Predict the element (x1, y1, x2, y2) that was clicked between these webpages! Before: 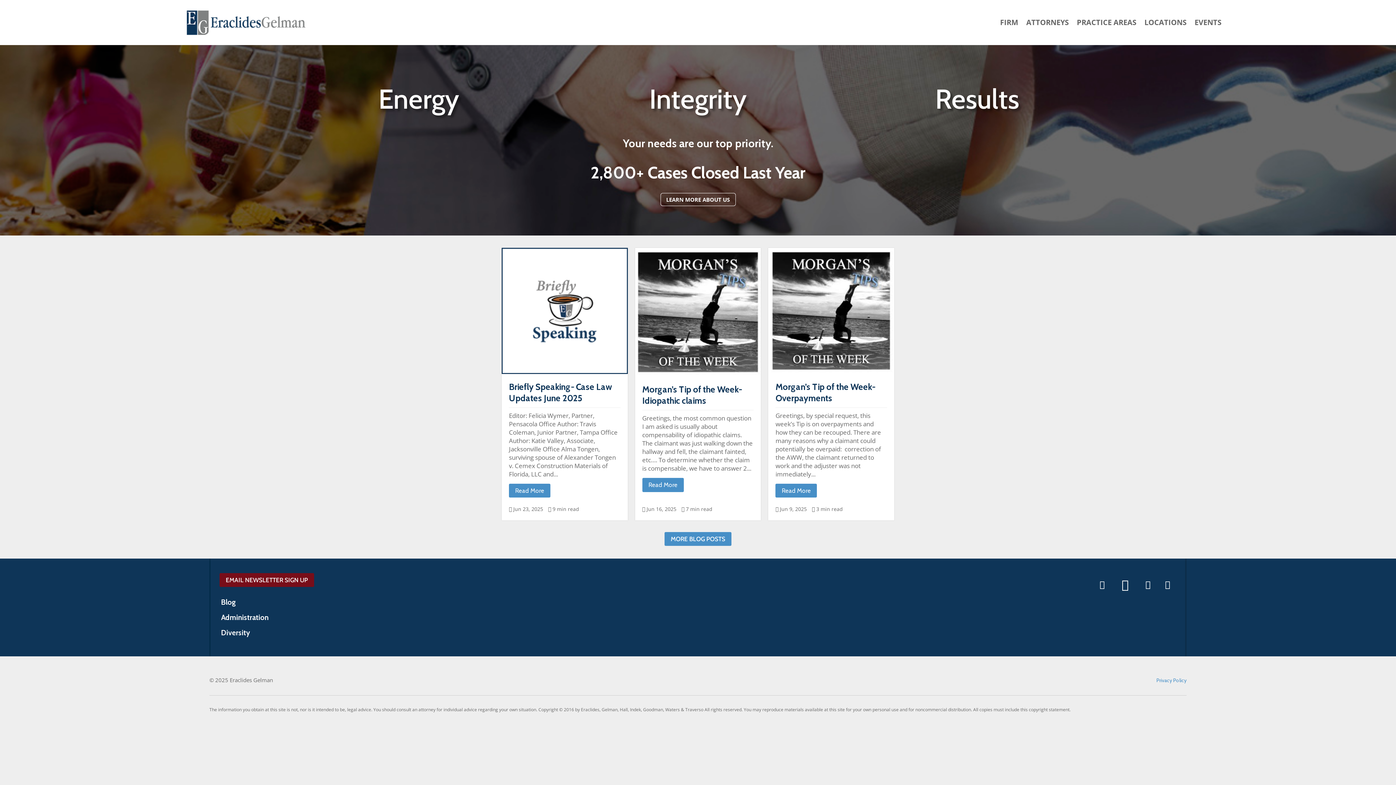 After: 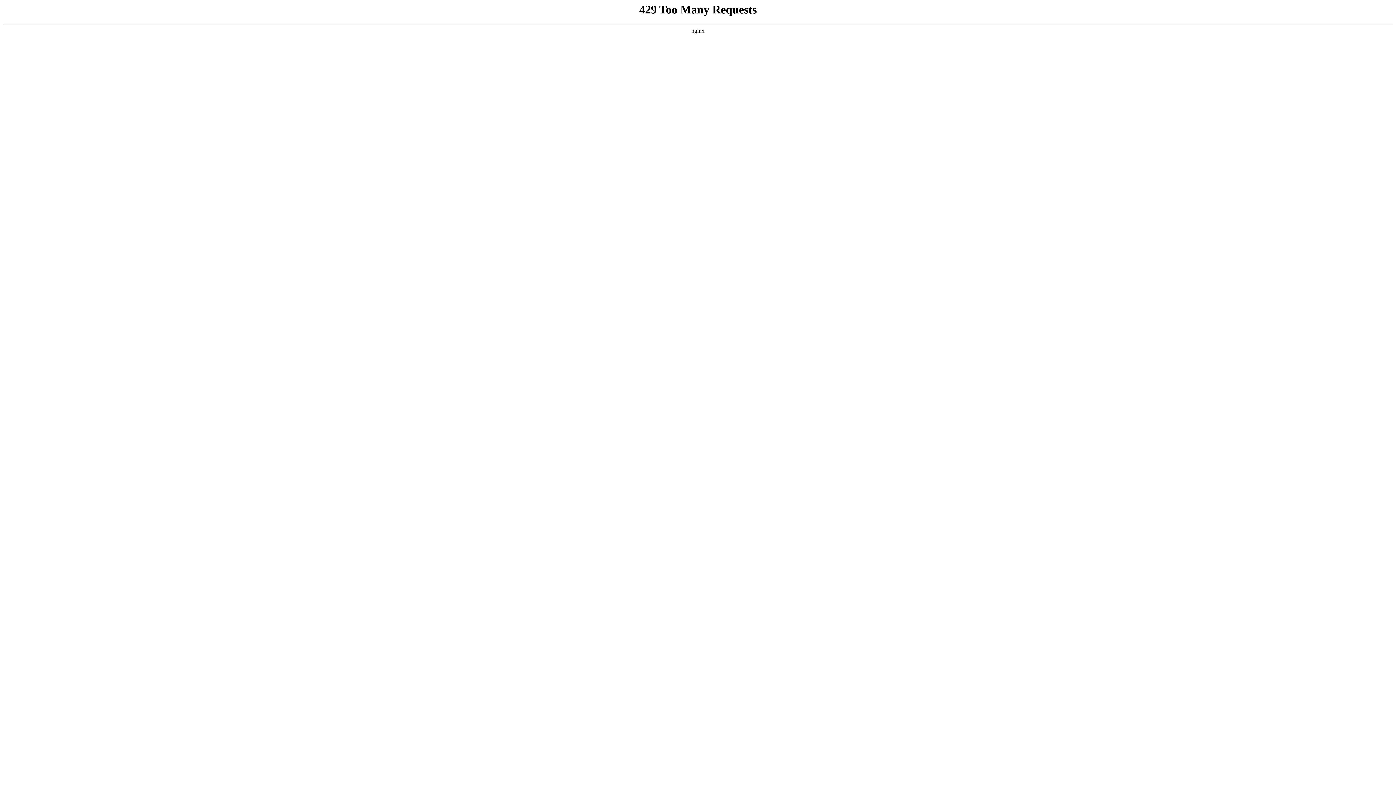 Action: bbox: (635, 248, 761, 376)